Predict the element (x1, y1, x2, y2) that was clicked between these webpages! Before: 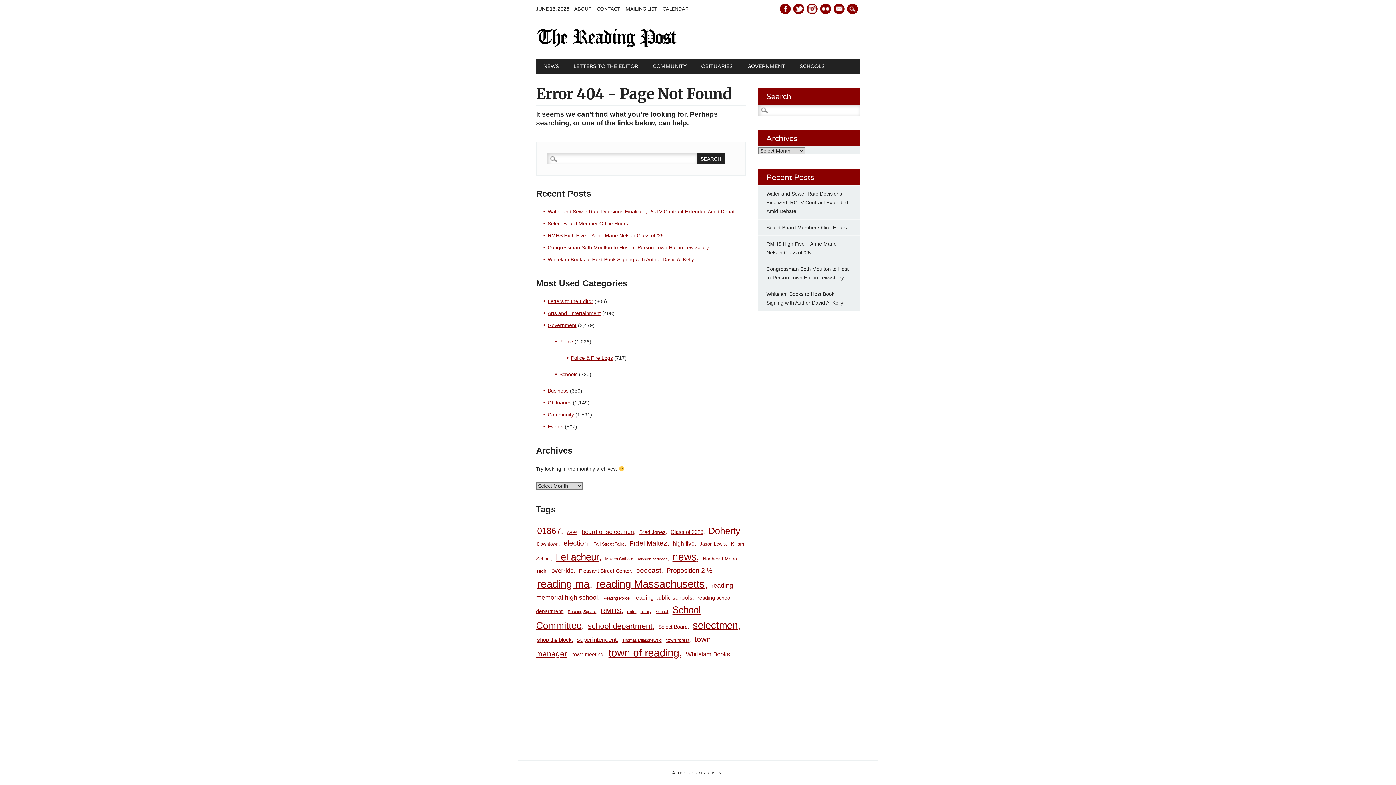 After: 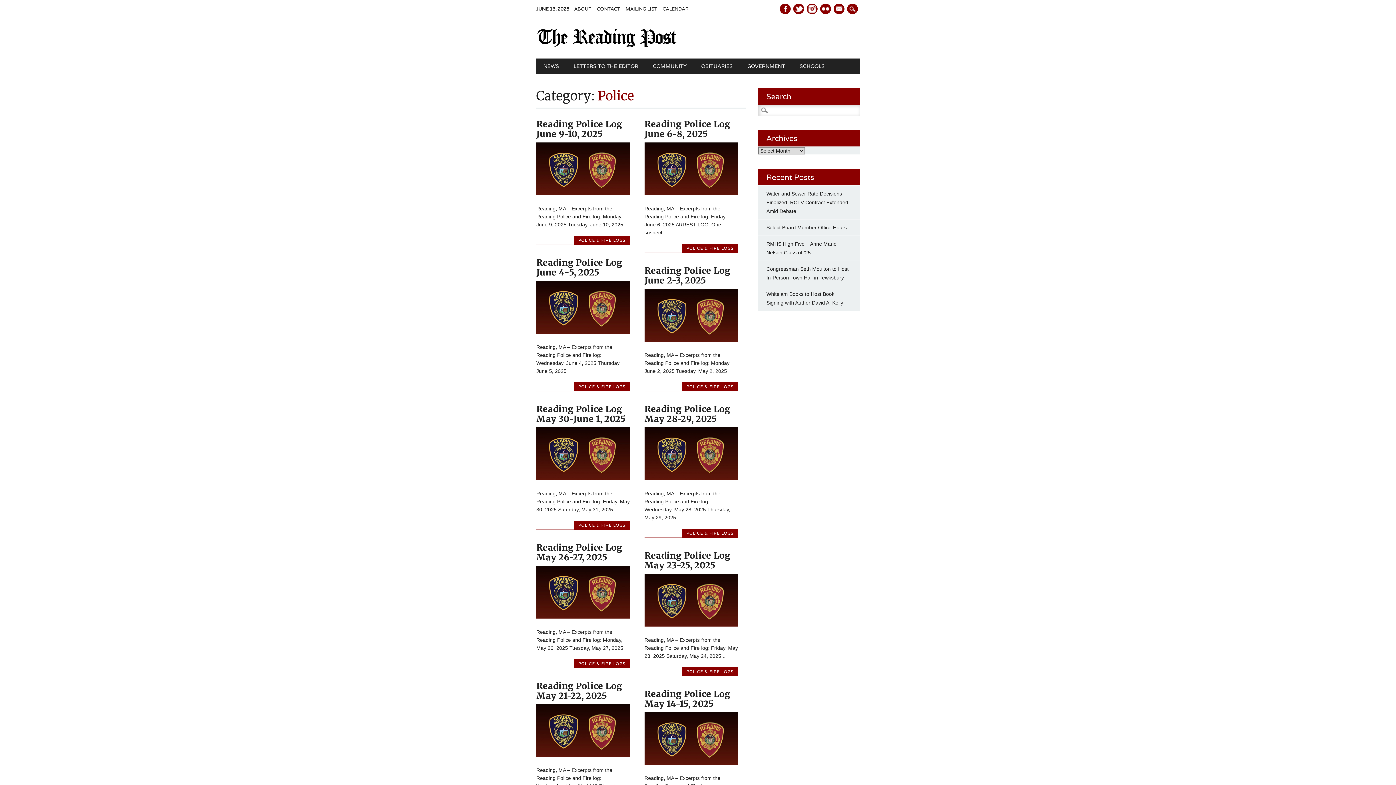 Action: bbox: (559, 338, 573, 344) label: Police